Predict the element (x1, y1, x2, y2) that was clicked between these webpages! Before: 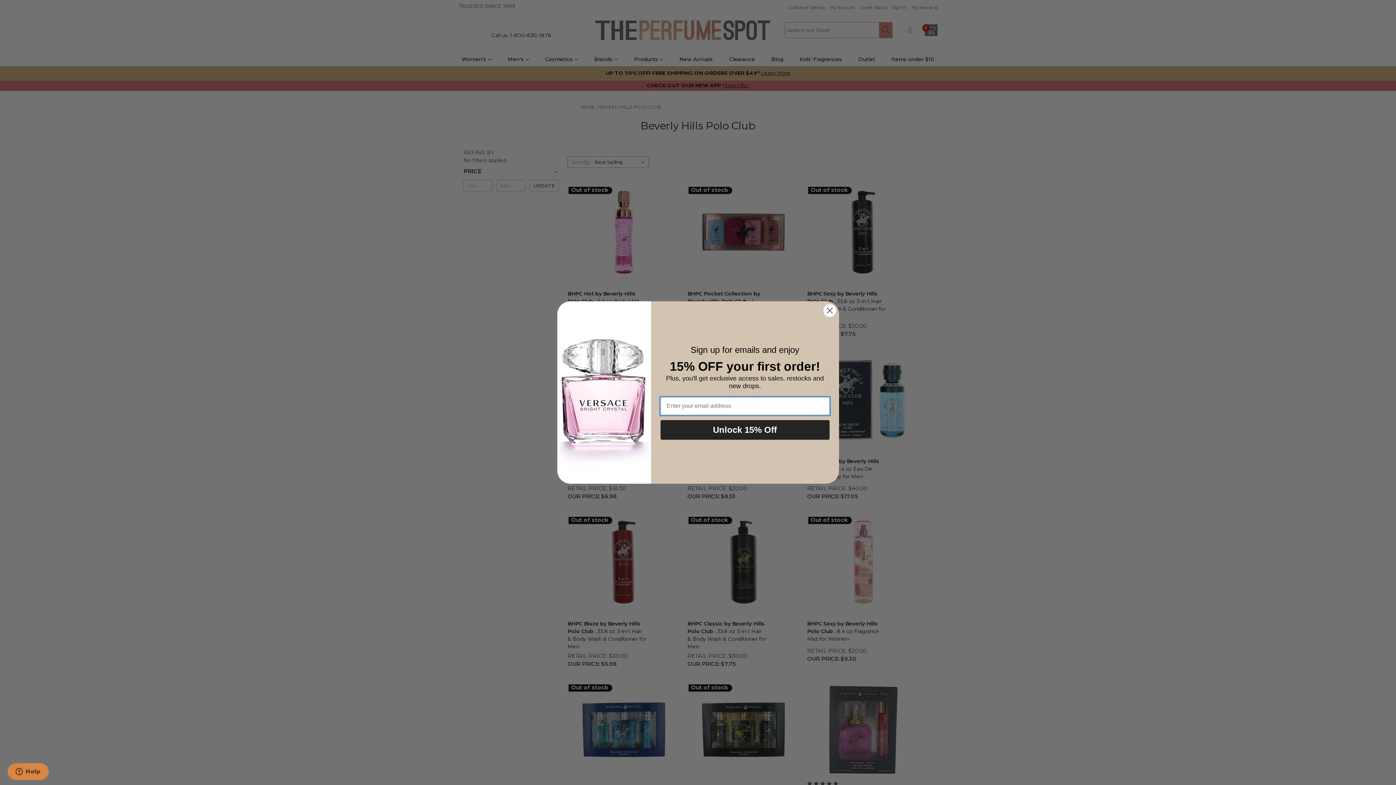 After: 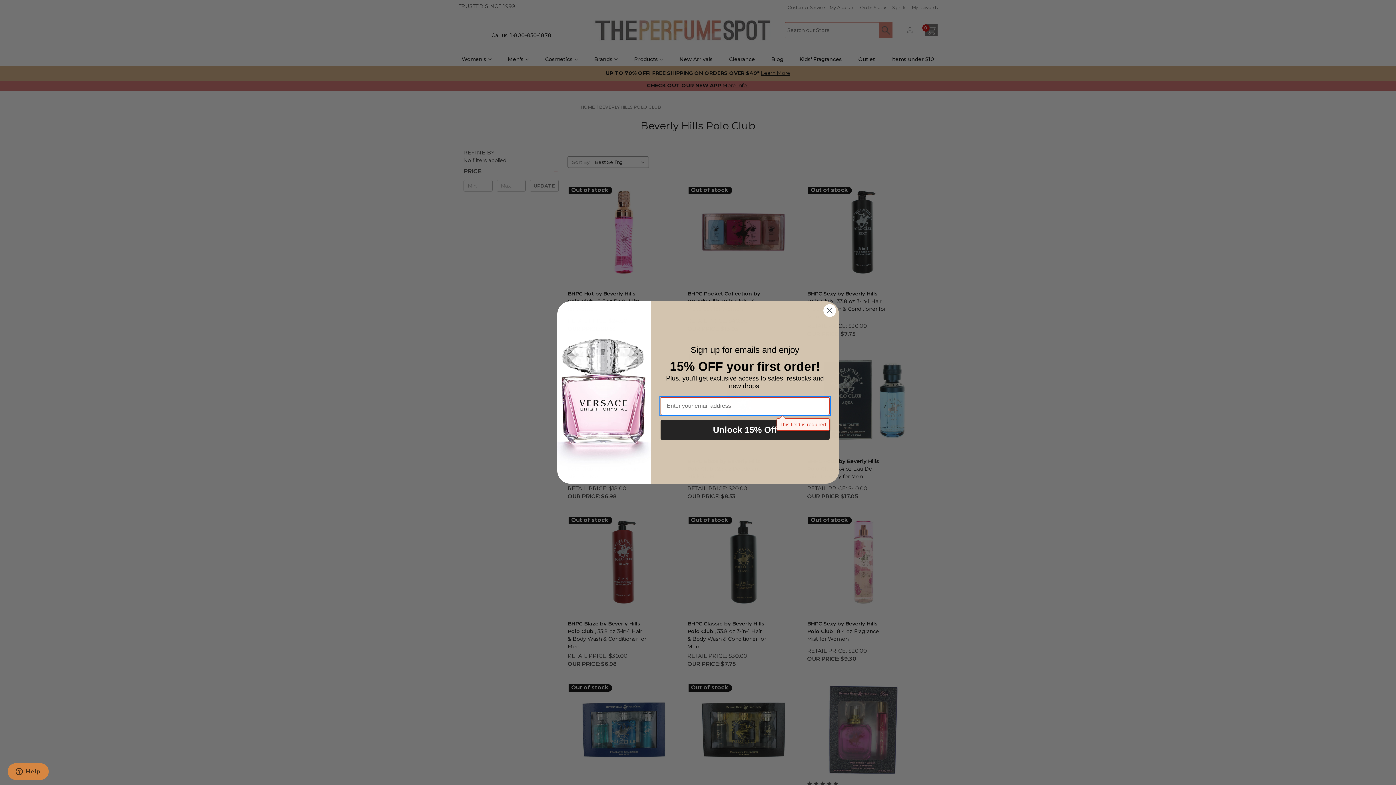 Action: label: Unlock 15% Off bbox: (660, 420, 829, 439)